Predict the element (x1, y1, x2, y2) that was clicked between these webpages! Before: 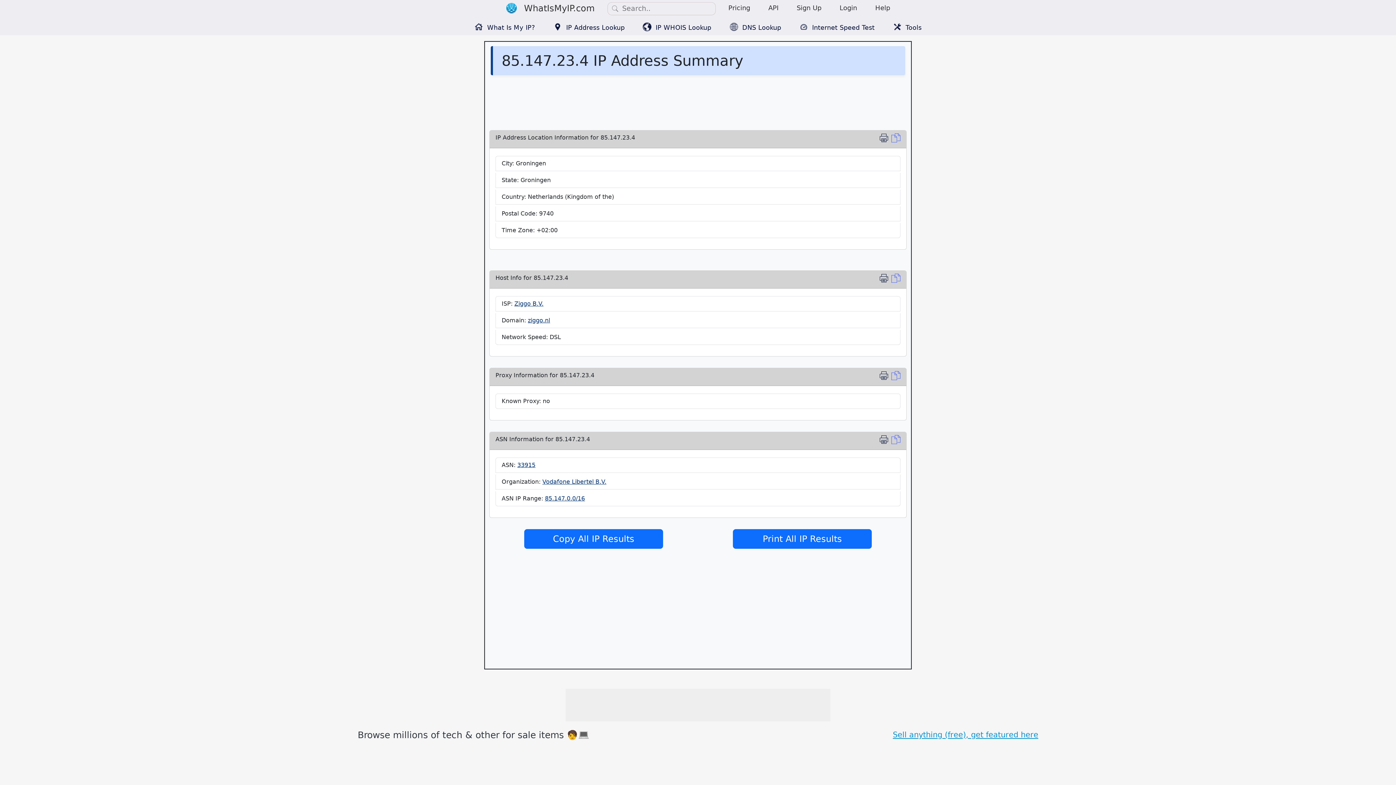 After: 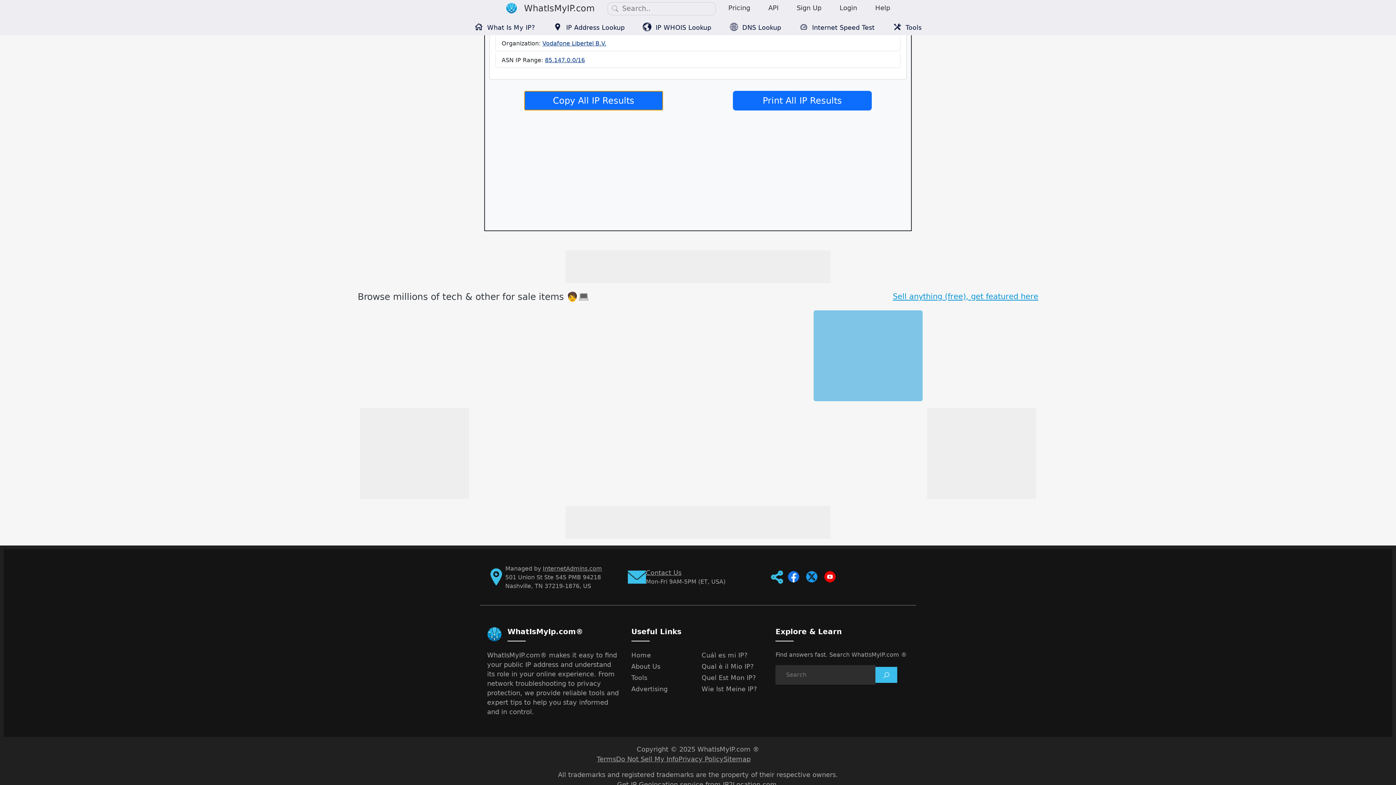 Action: bbox: (891, 371, 900, 382) label: Copy Location